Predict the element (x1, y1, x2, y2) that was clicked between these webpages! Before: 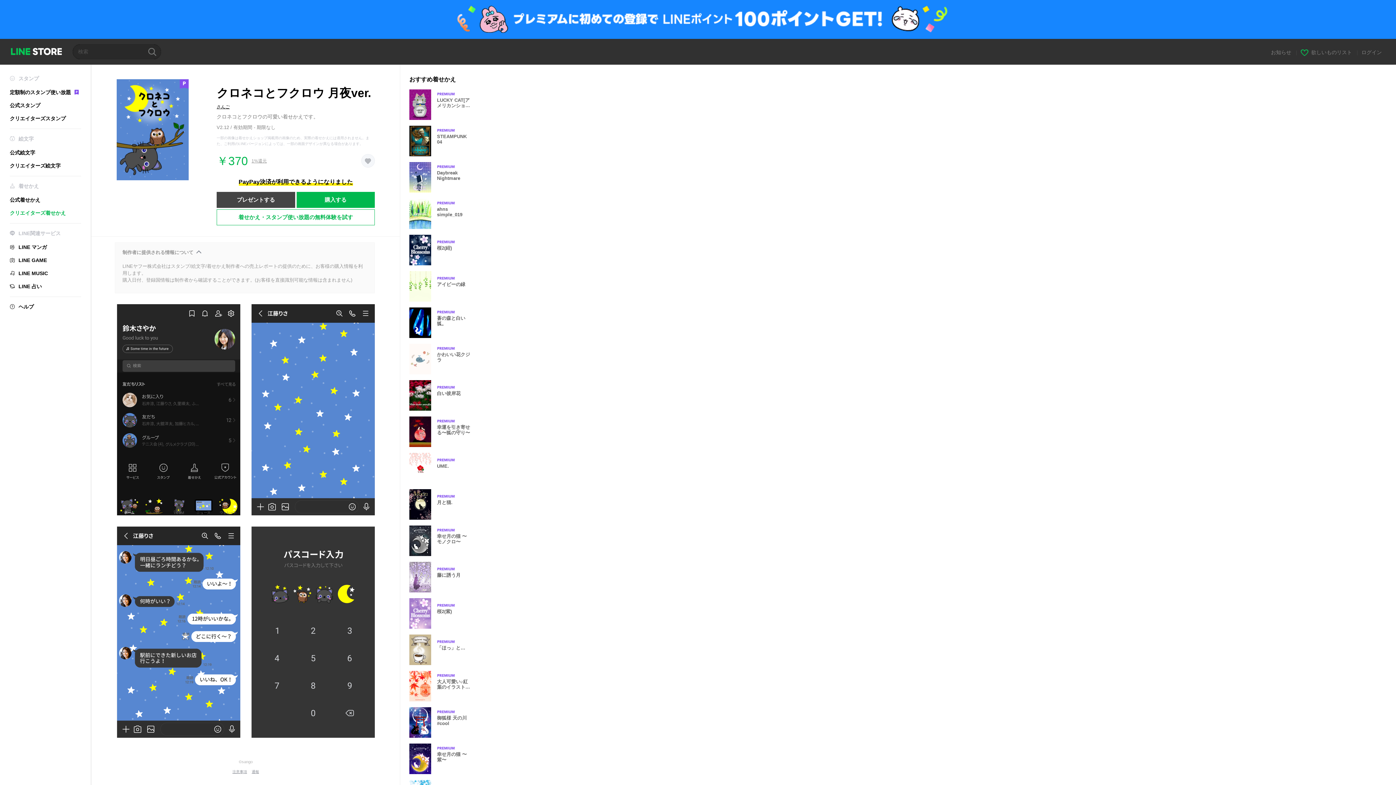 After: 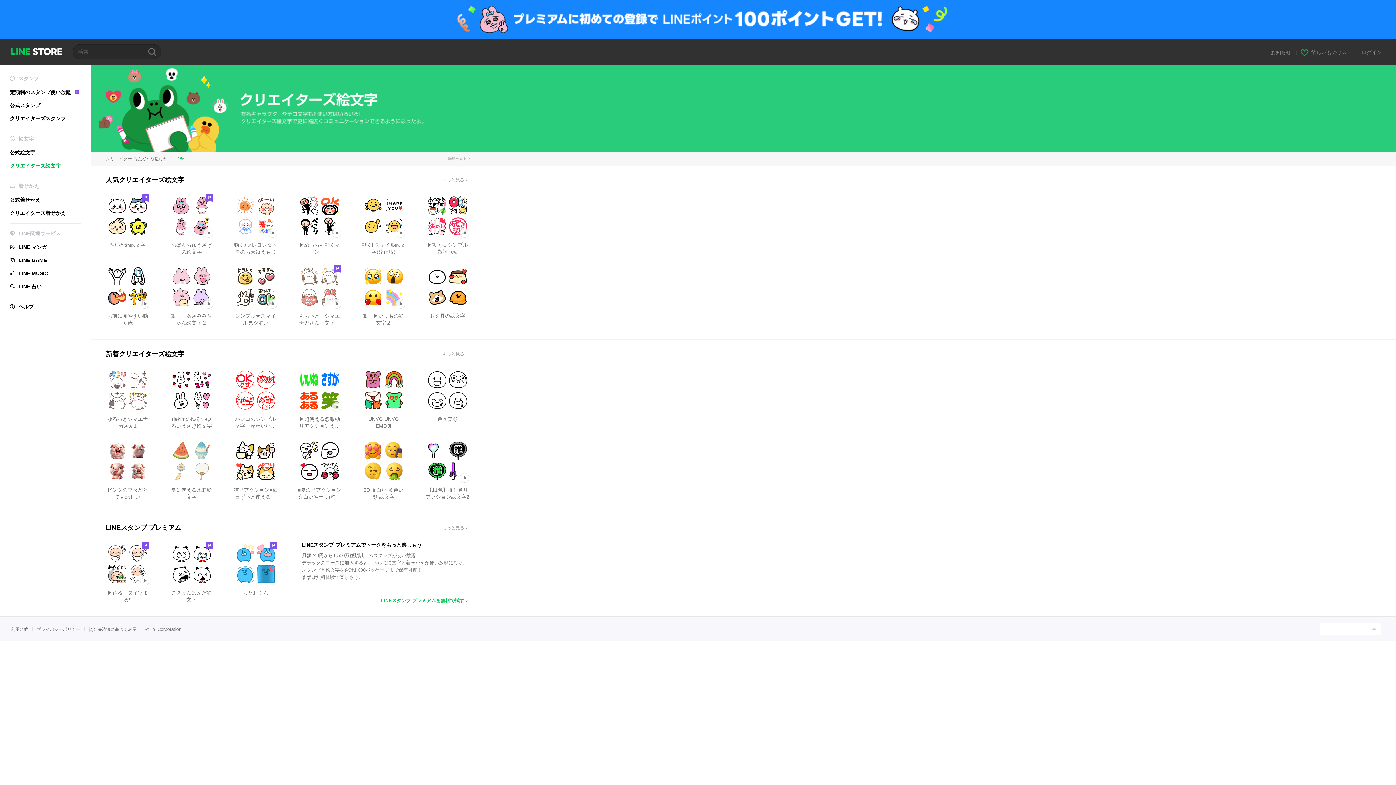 Action: label: クリエイターズ絵文字 bbox: (9, 162, 60, 168)